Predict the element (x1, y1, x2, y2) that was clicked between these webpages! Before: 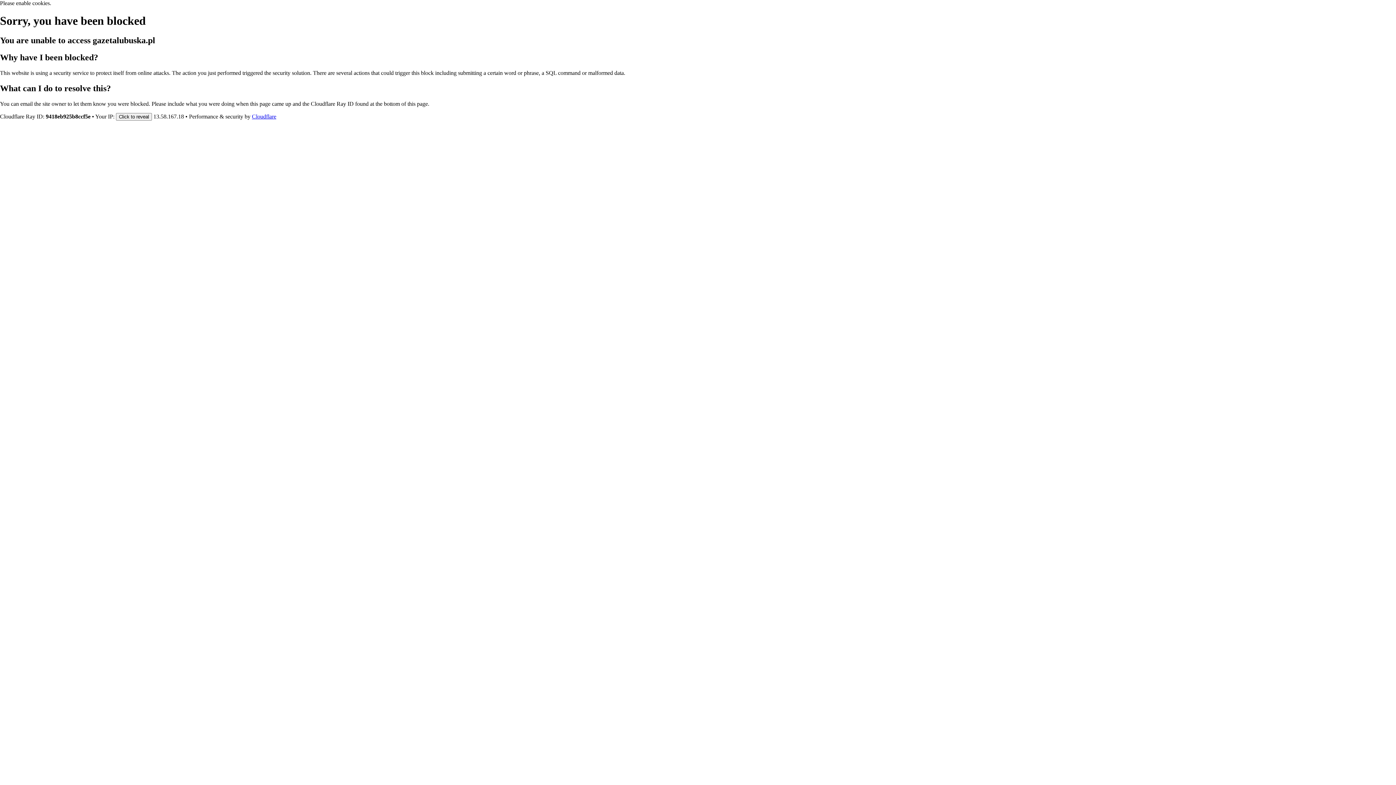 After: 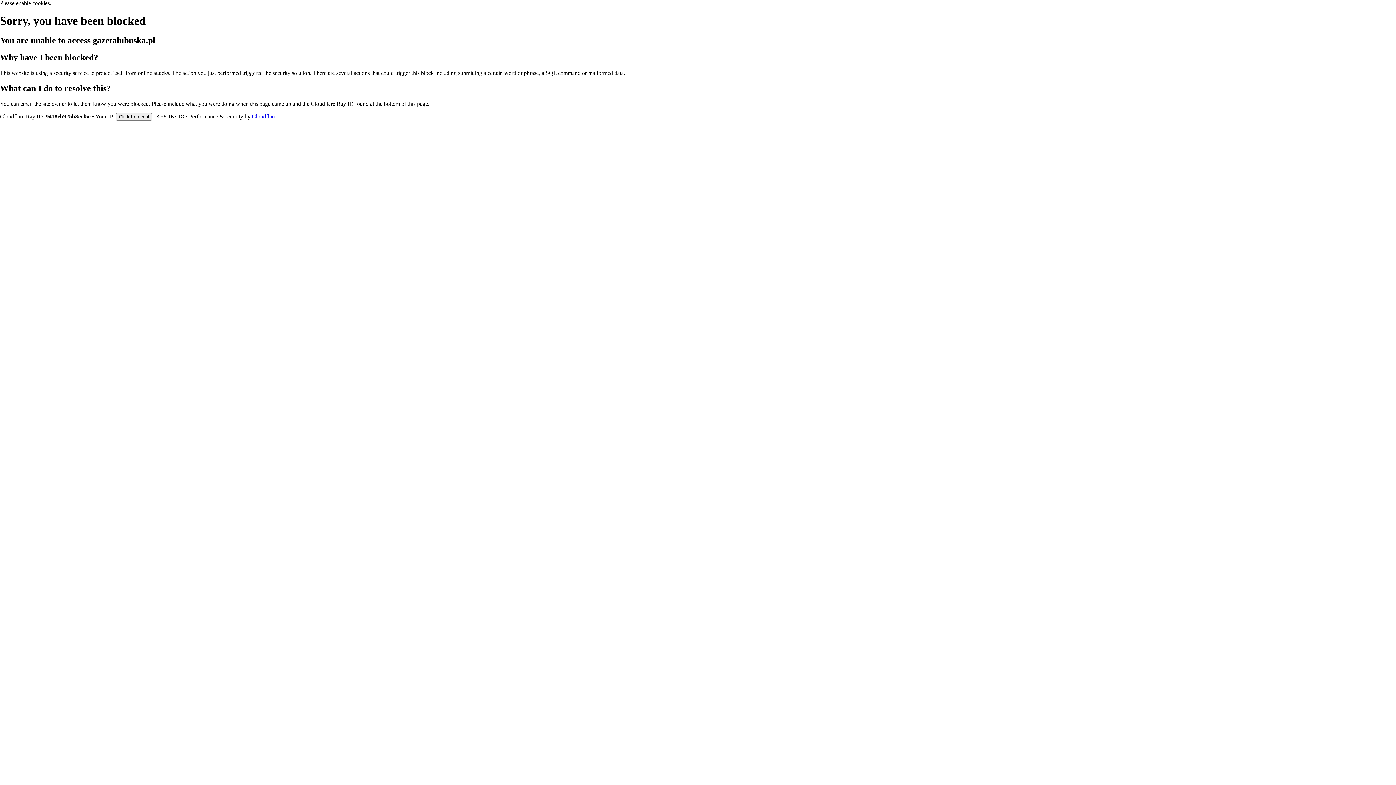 Action: bbox: (252, 113, 276, 119) label: Cloudflare